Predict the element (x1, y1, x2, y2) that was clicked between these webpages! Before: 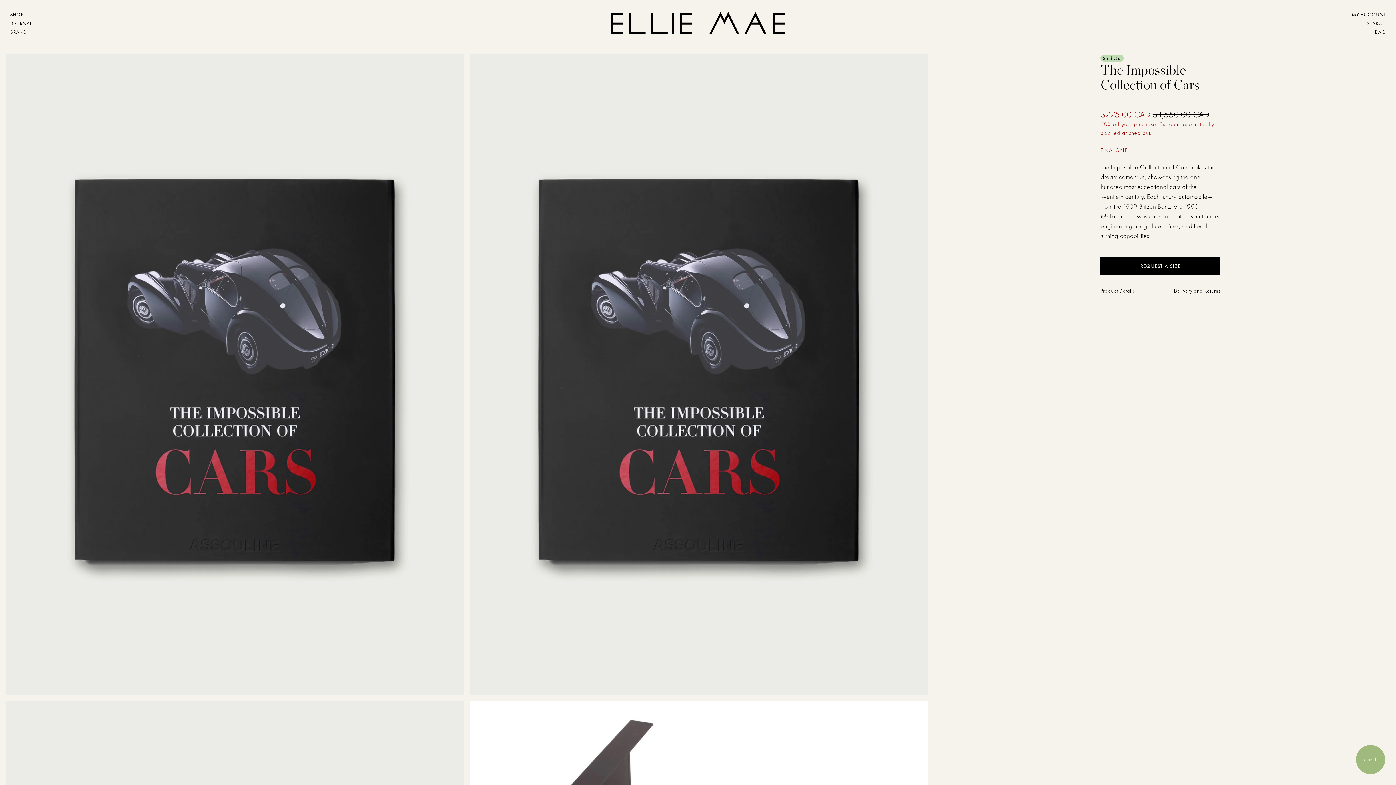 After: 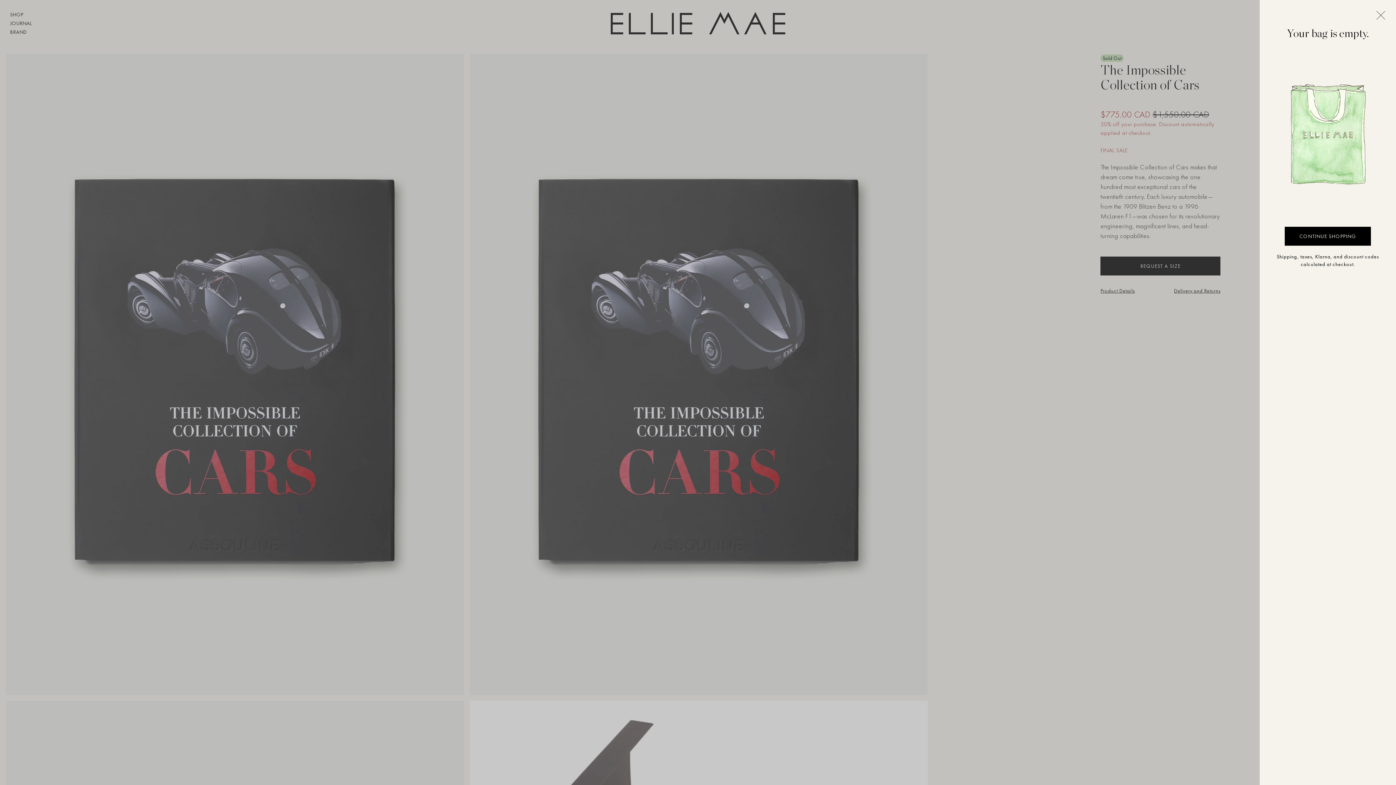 Action: bbox: (1375, 28, 1386, 35) label: BAG